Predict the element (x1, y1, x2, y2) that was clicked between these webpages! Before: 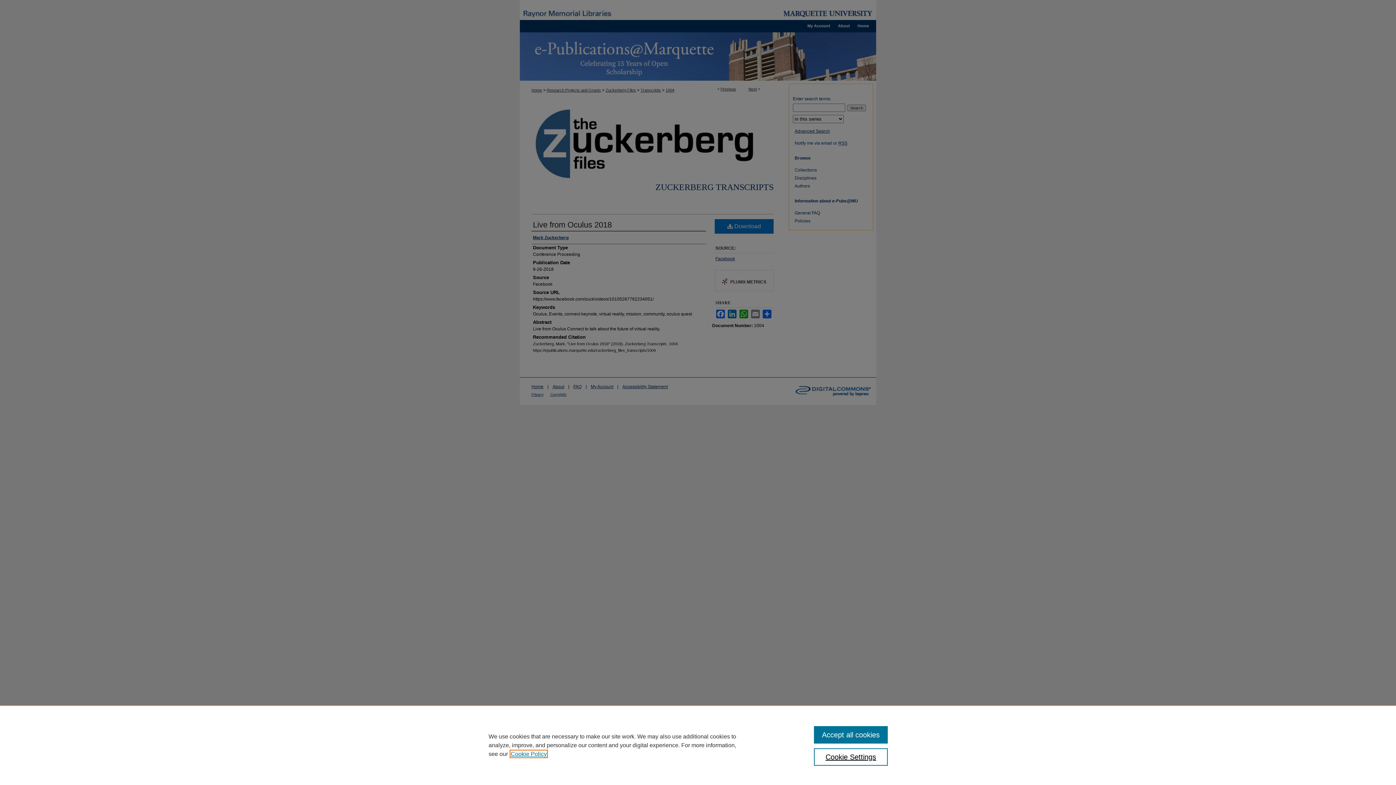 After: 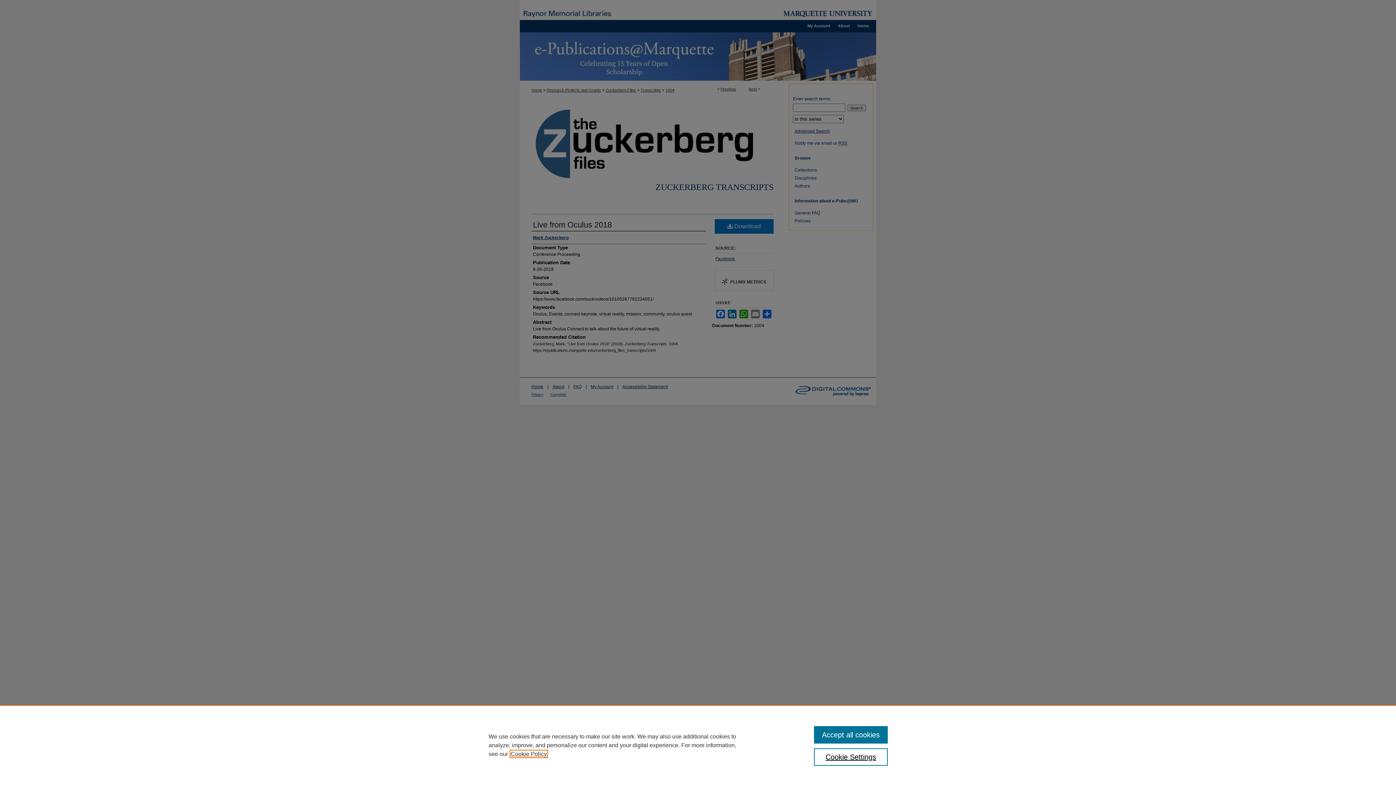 Action: label: , opens in a new tab bbox: (510, 751, 546, 757)